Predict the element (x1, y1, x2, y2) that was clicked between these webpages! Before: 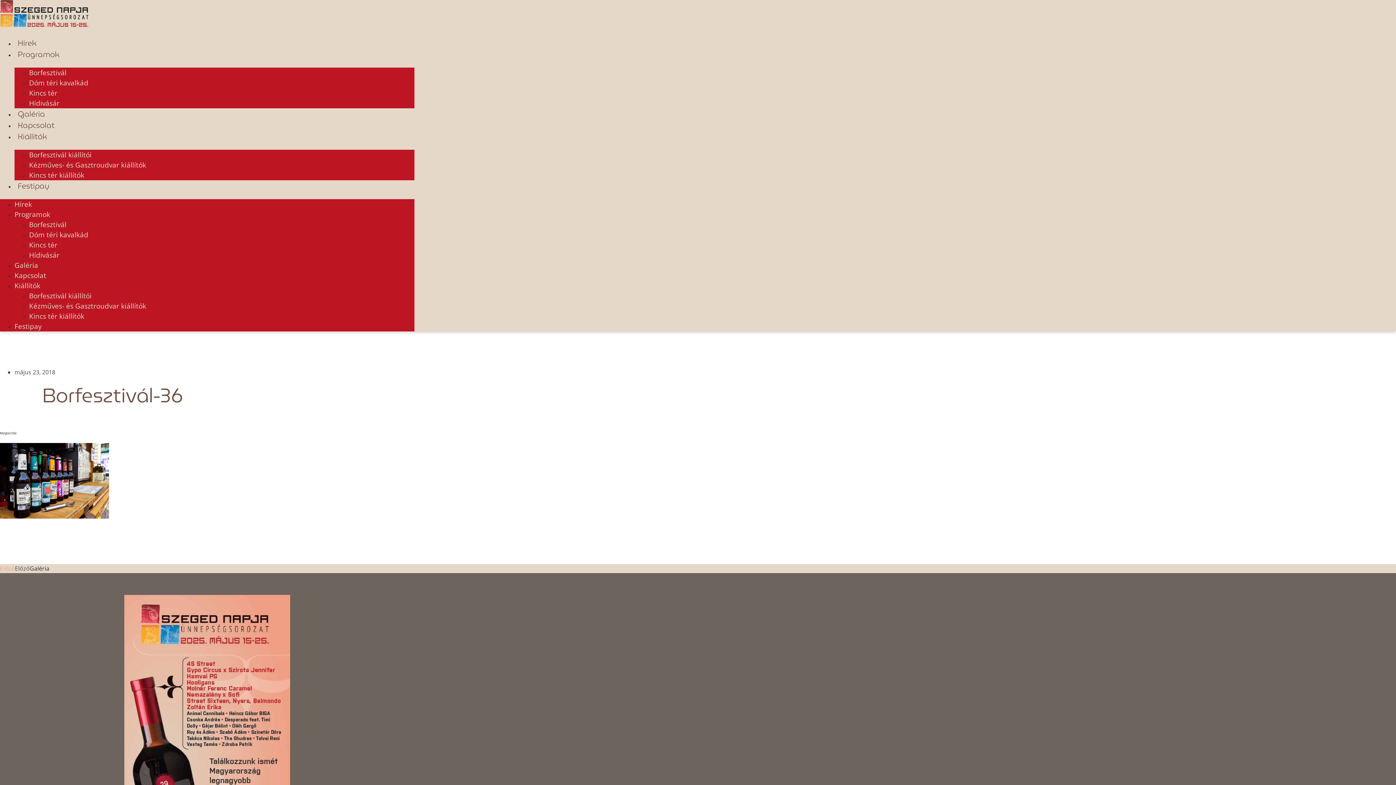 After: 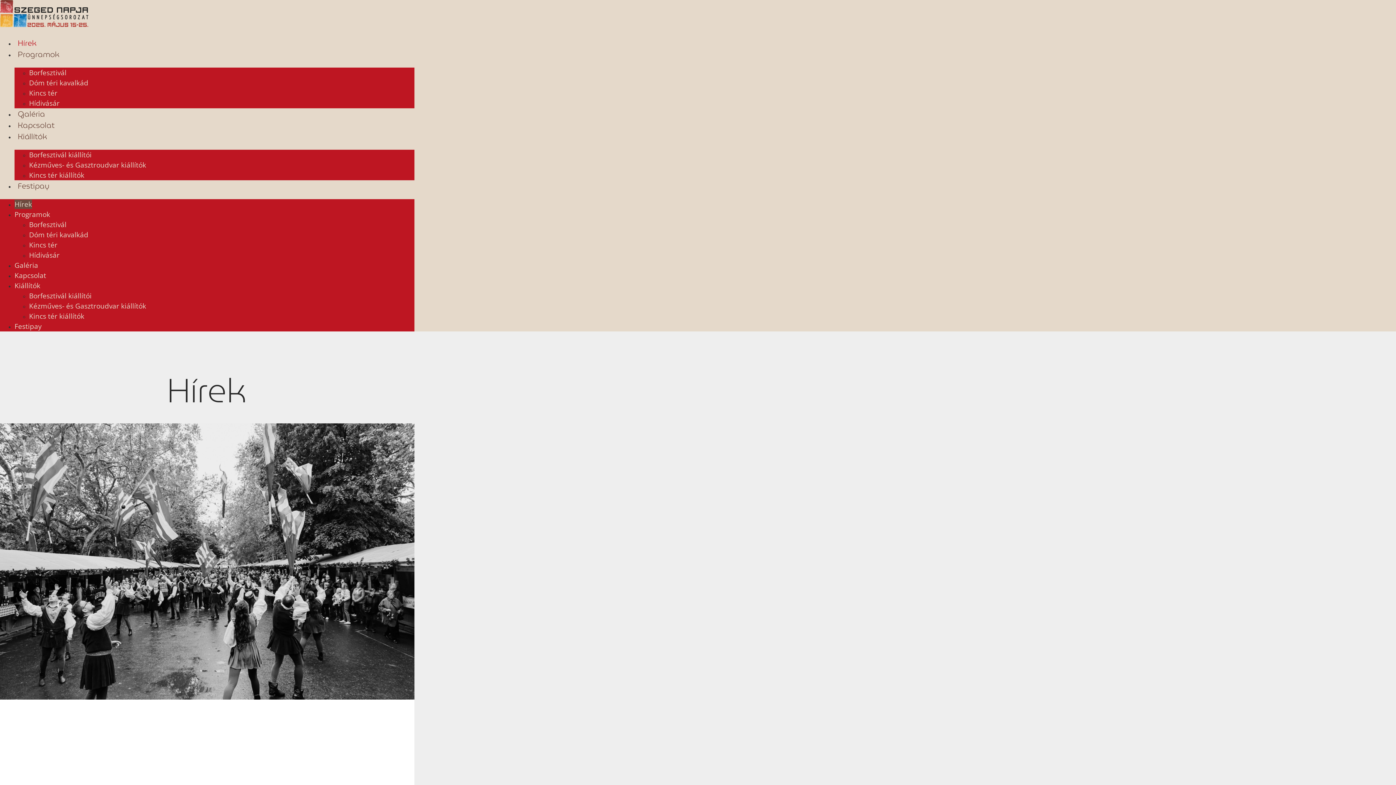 Action: label: Hírek bbox: (14, 199, 32, 209)